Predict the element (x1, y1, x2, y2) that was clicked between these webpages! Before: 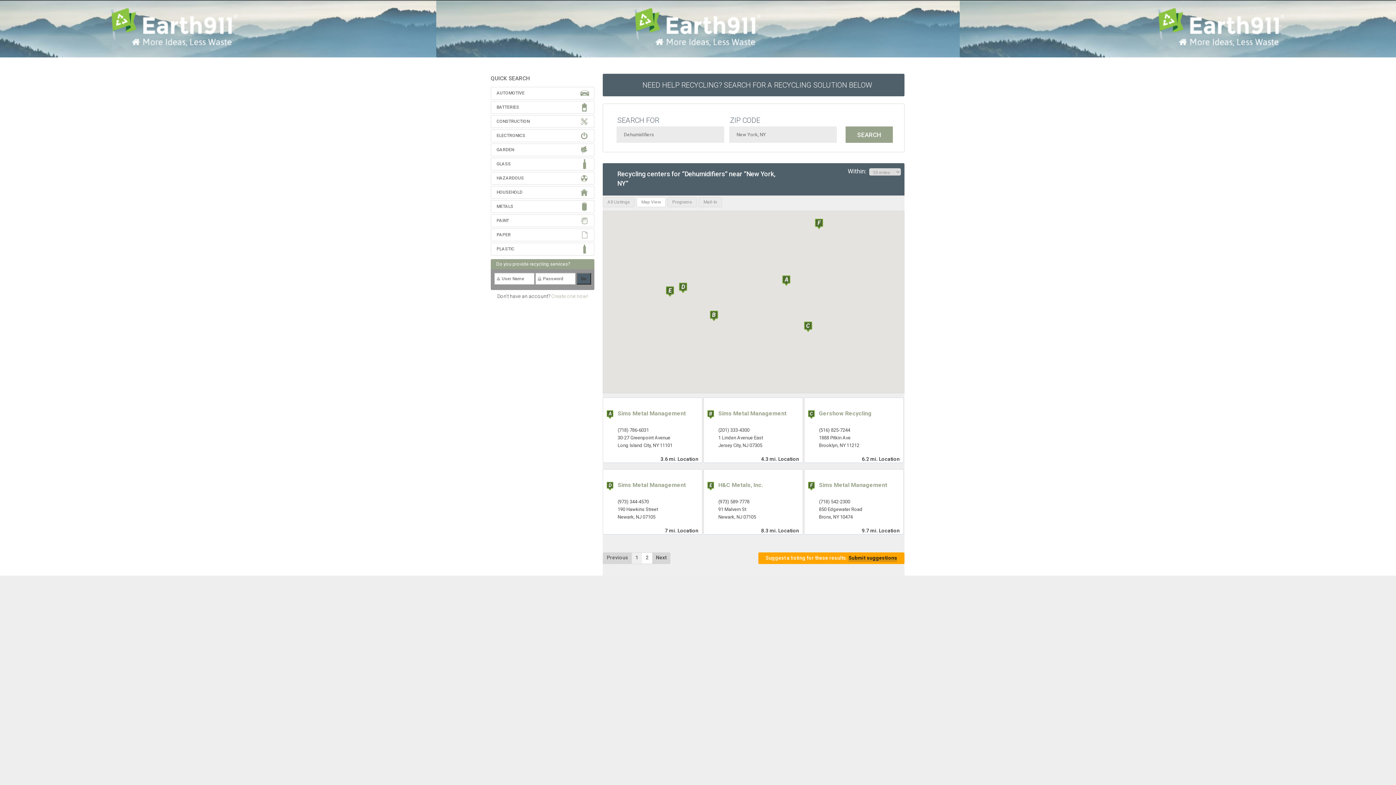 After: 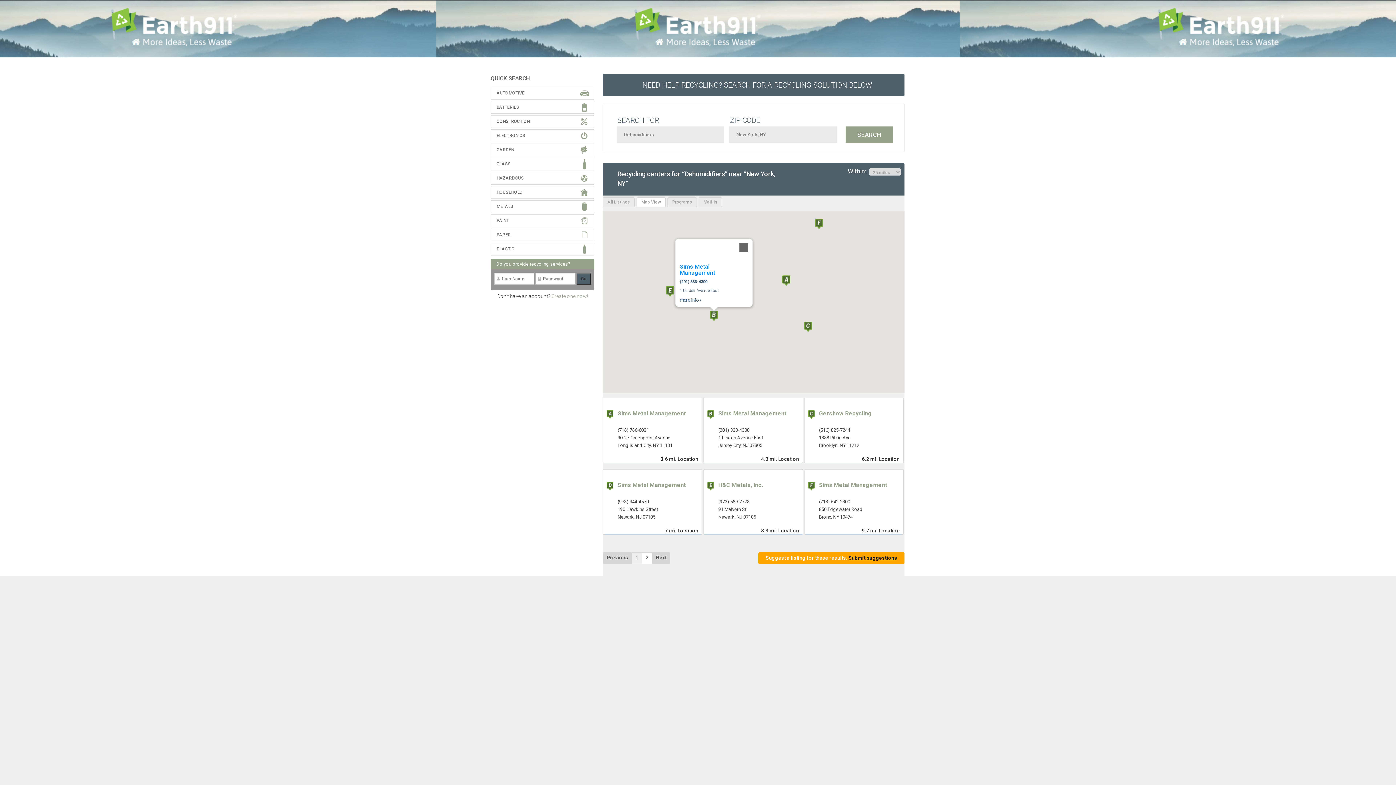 Action: bbox: (710, 310, 718, 321)